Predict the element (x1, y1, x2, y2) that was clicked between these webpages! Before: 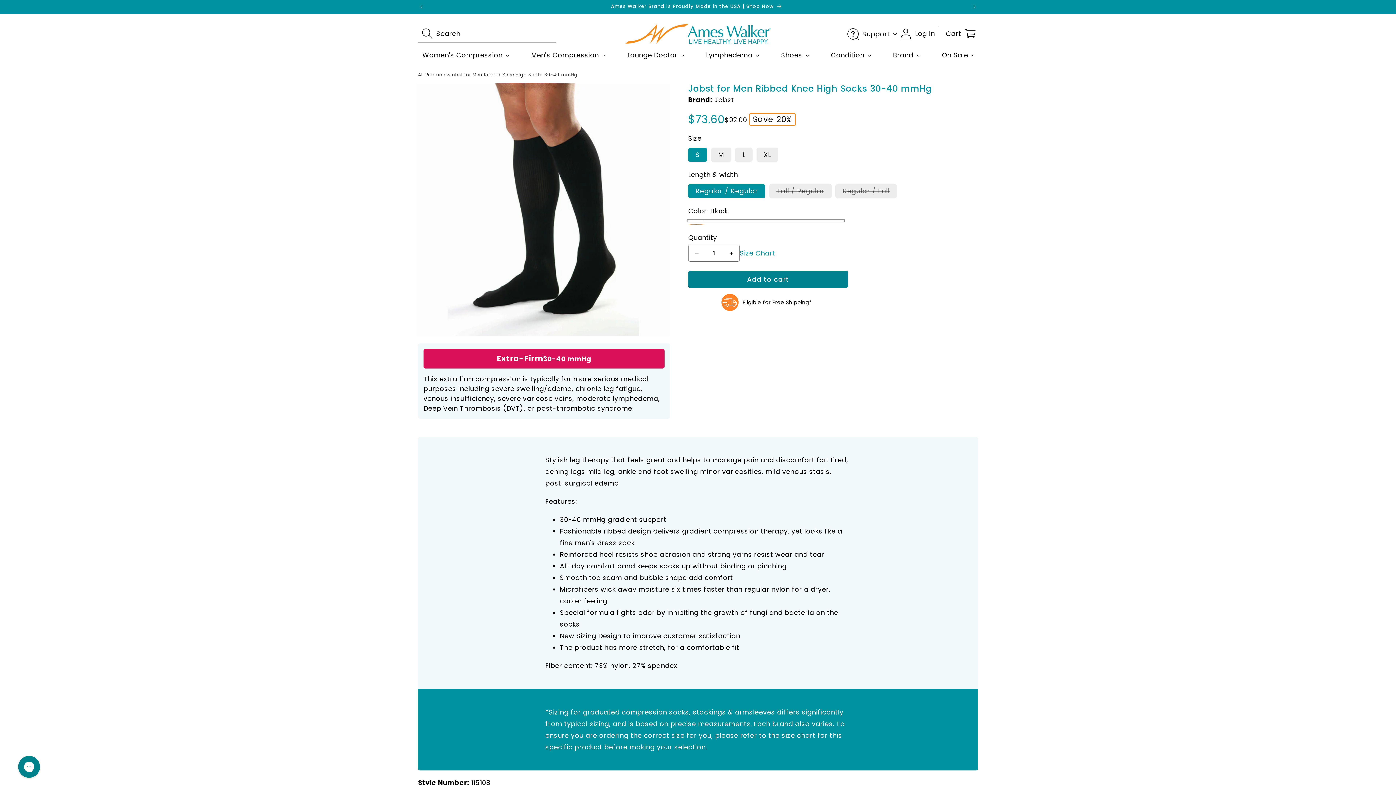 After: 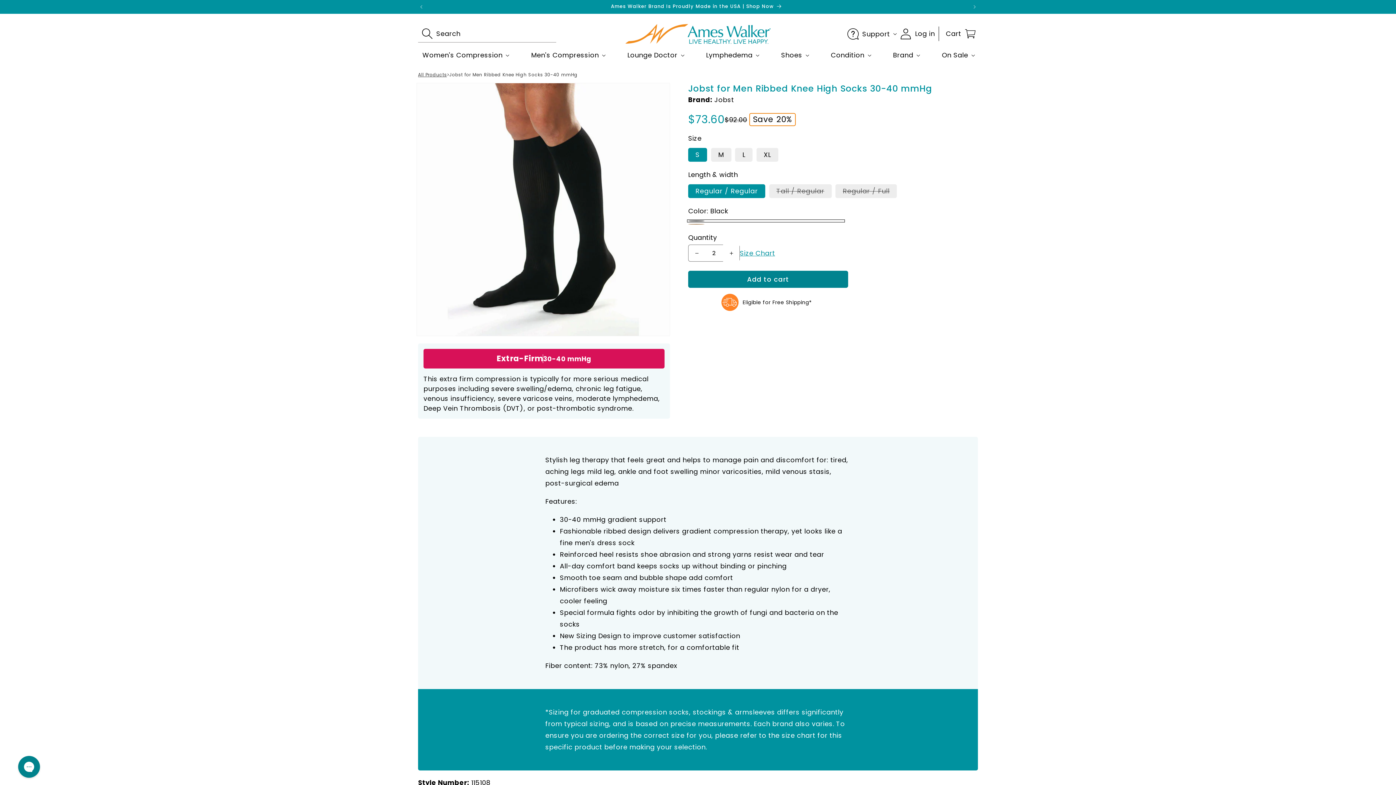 Action: bbox: (723, 244, 739, 261) label: Increase quantity for Jobst for Men Ribbed Knee High Socks 30-40 mmHg